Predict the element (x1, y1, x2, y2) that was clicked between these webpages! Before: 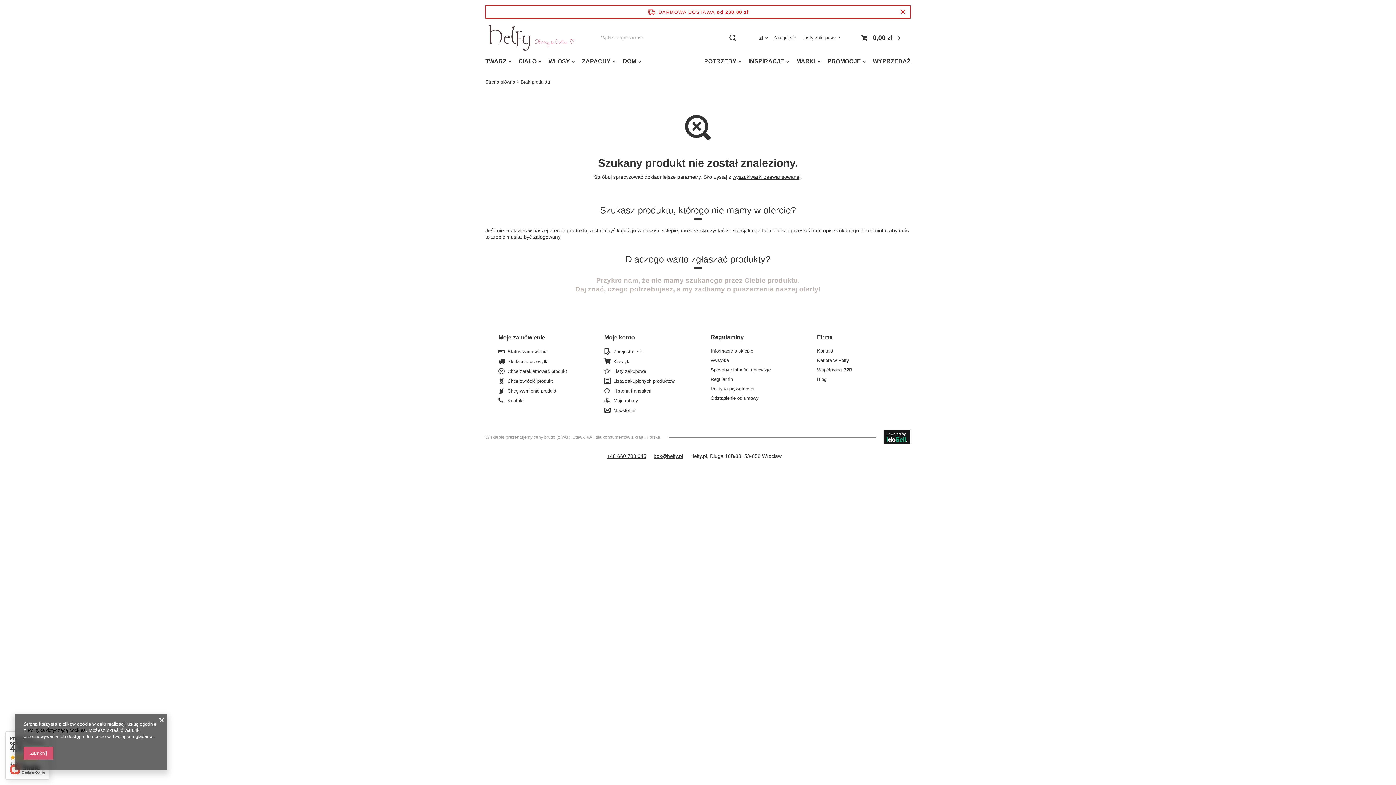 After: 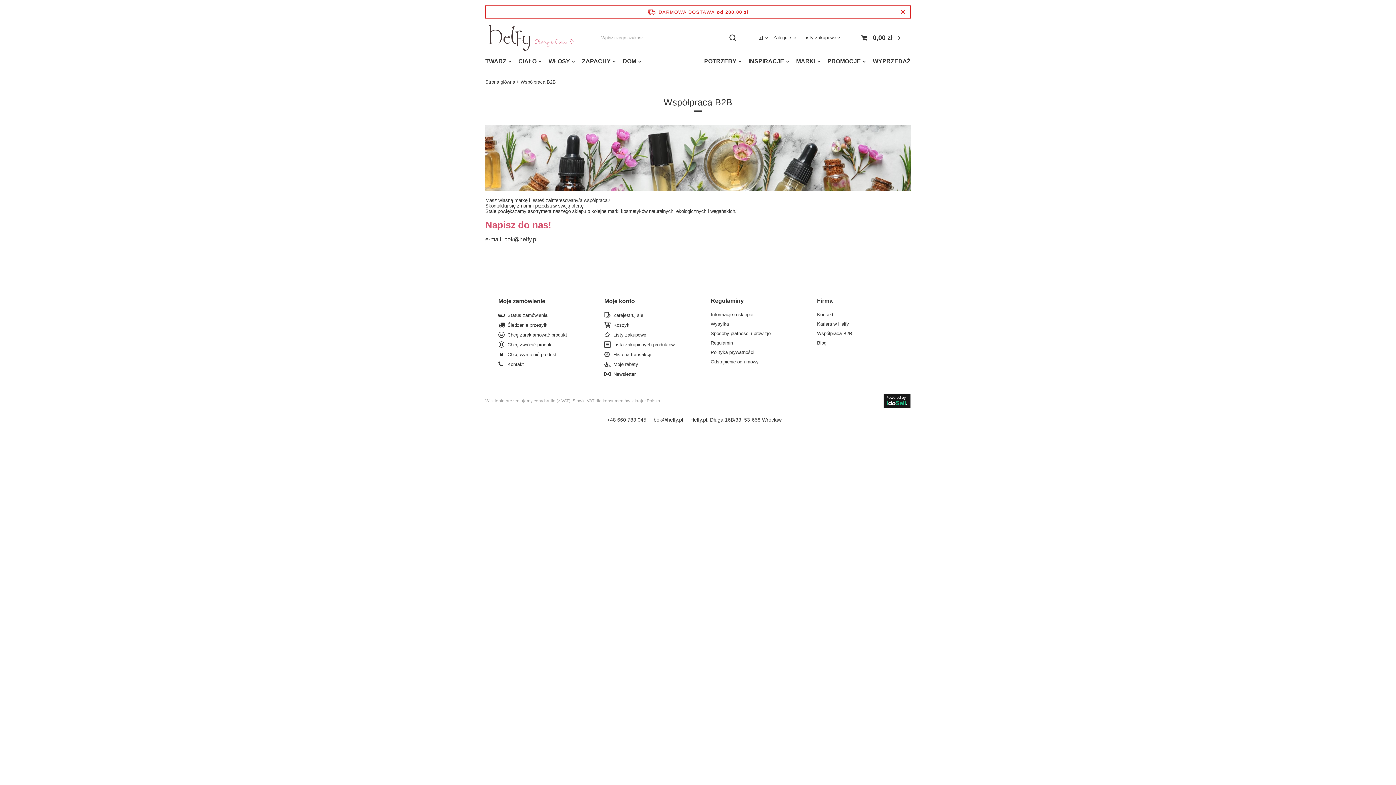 Action: bbox: (817, 367, 892, 372) label: Współpraca B2B